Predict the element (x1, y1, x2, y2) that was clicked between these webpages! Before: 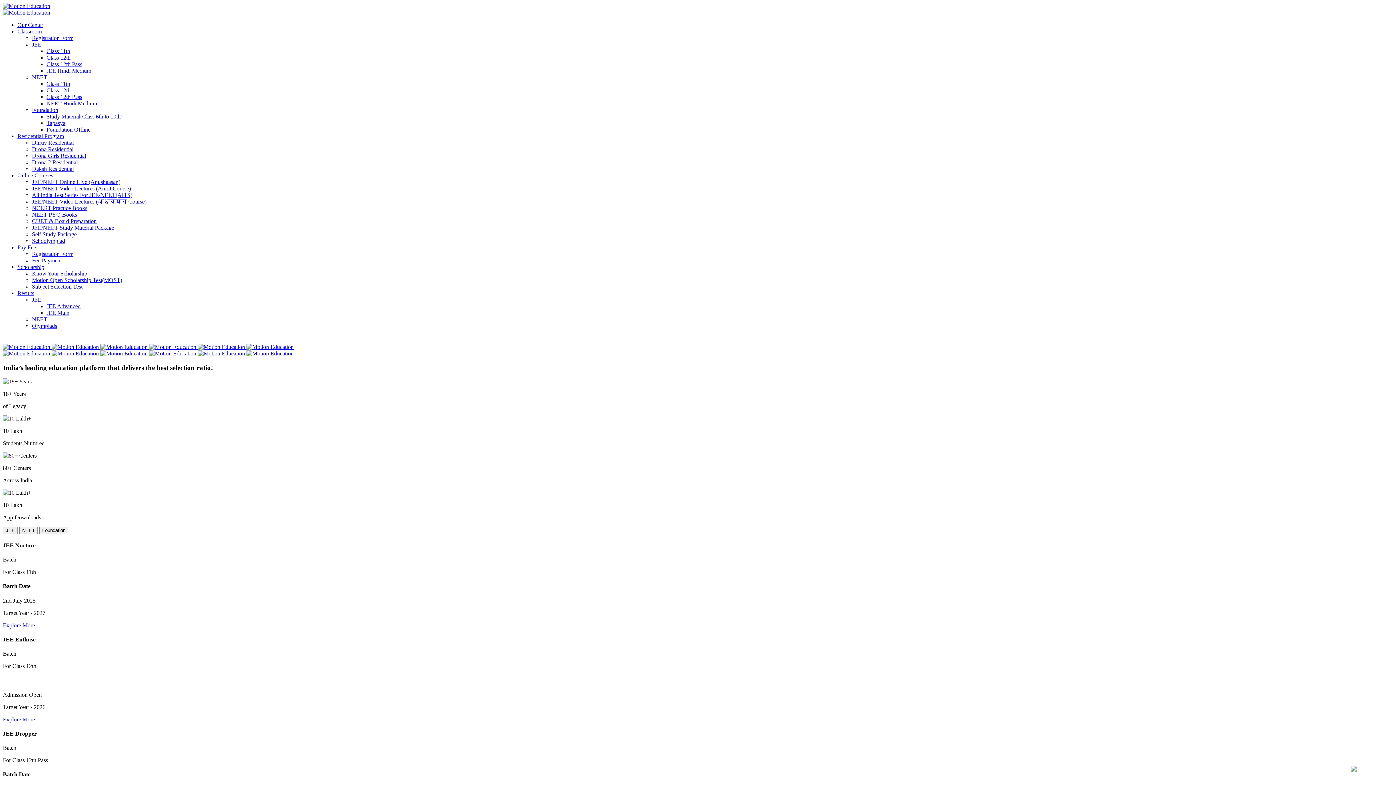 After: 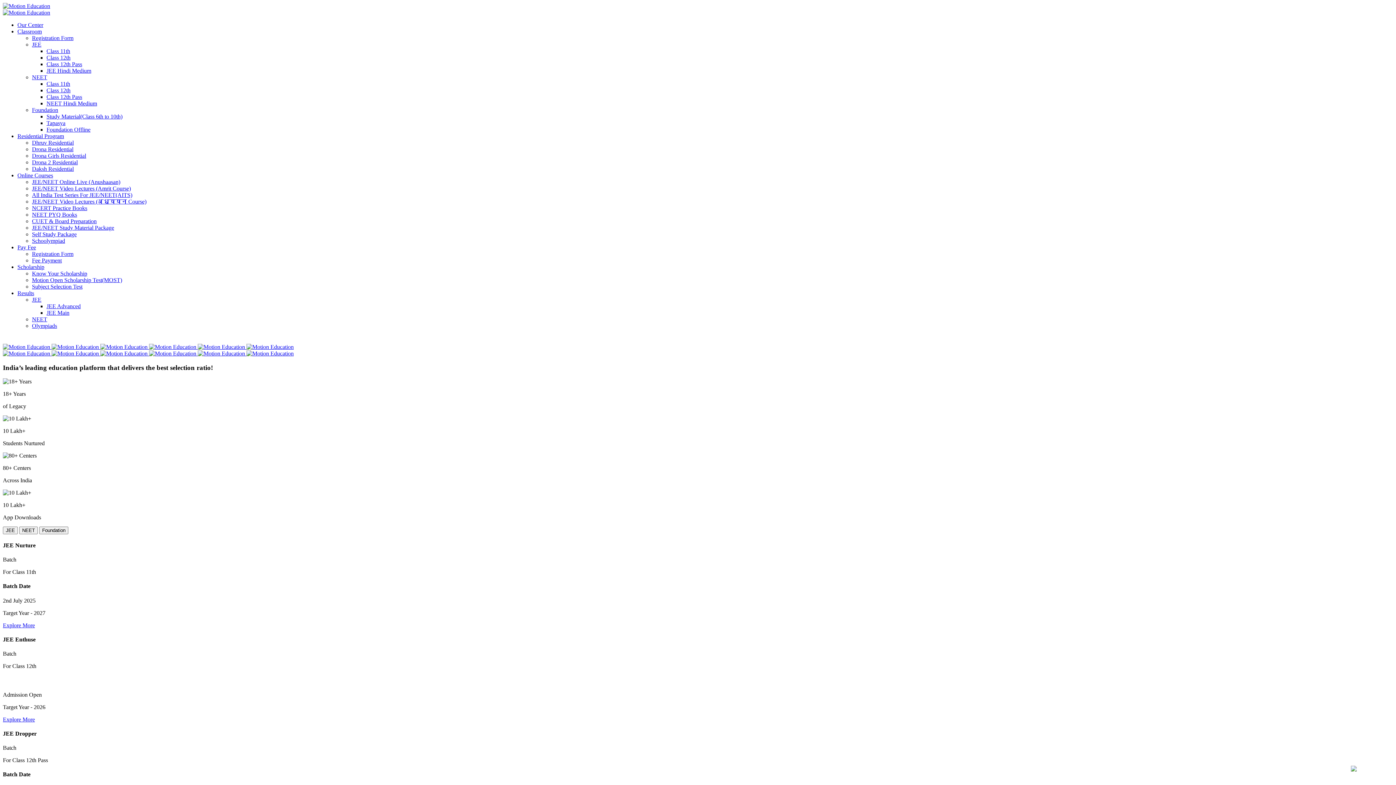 Action: bbox: (2, 2, 50, 9)